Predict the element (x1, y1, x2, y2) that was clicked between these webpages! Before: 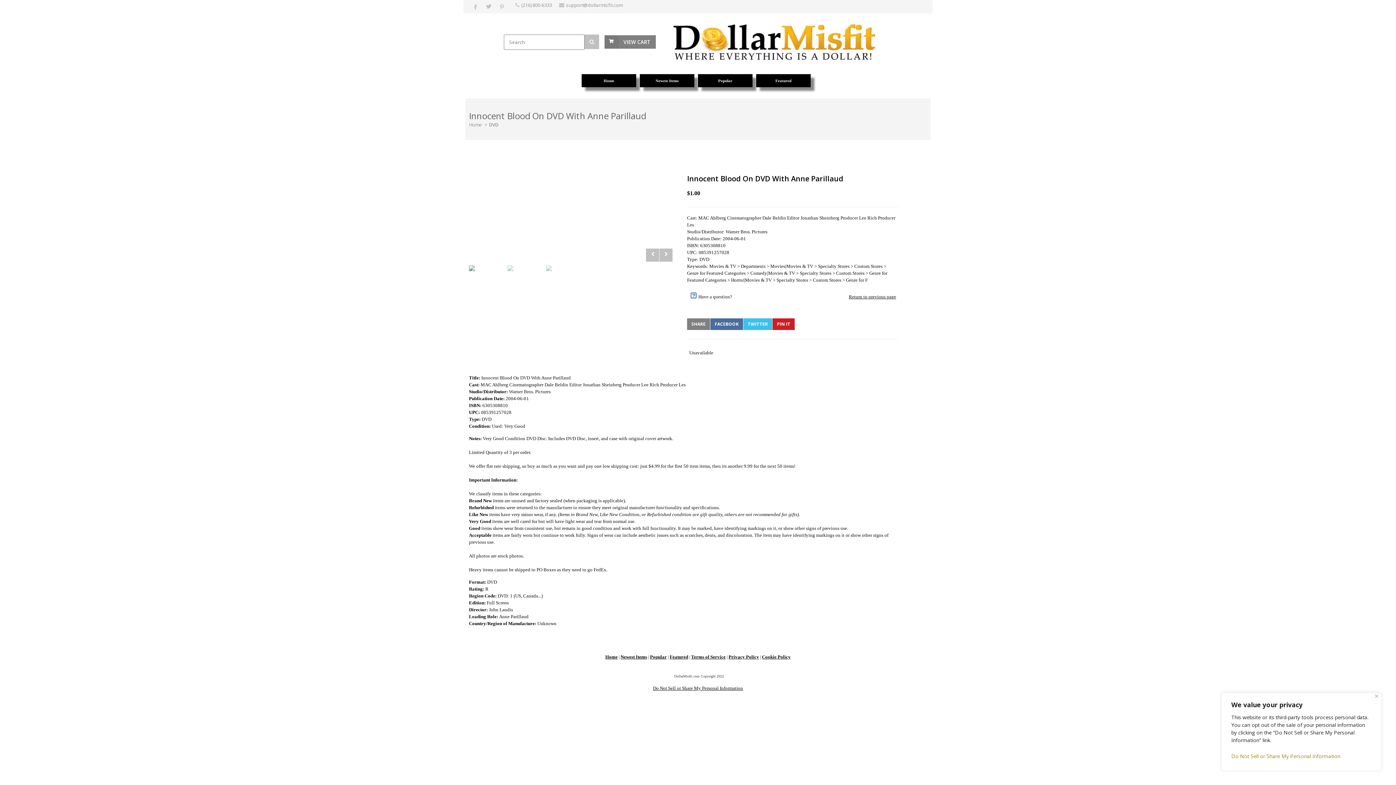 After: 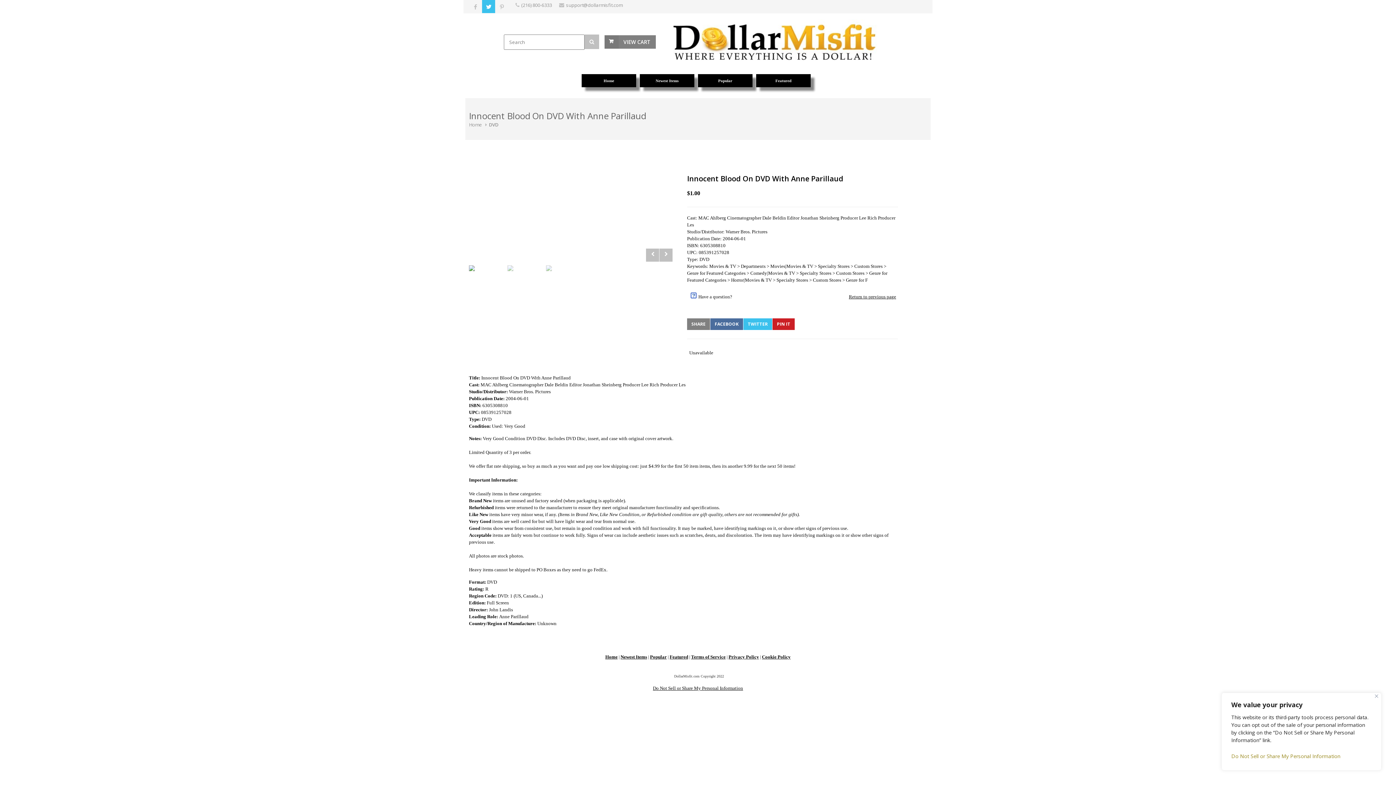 Action: bbox: (482, 0, 495, 13)